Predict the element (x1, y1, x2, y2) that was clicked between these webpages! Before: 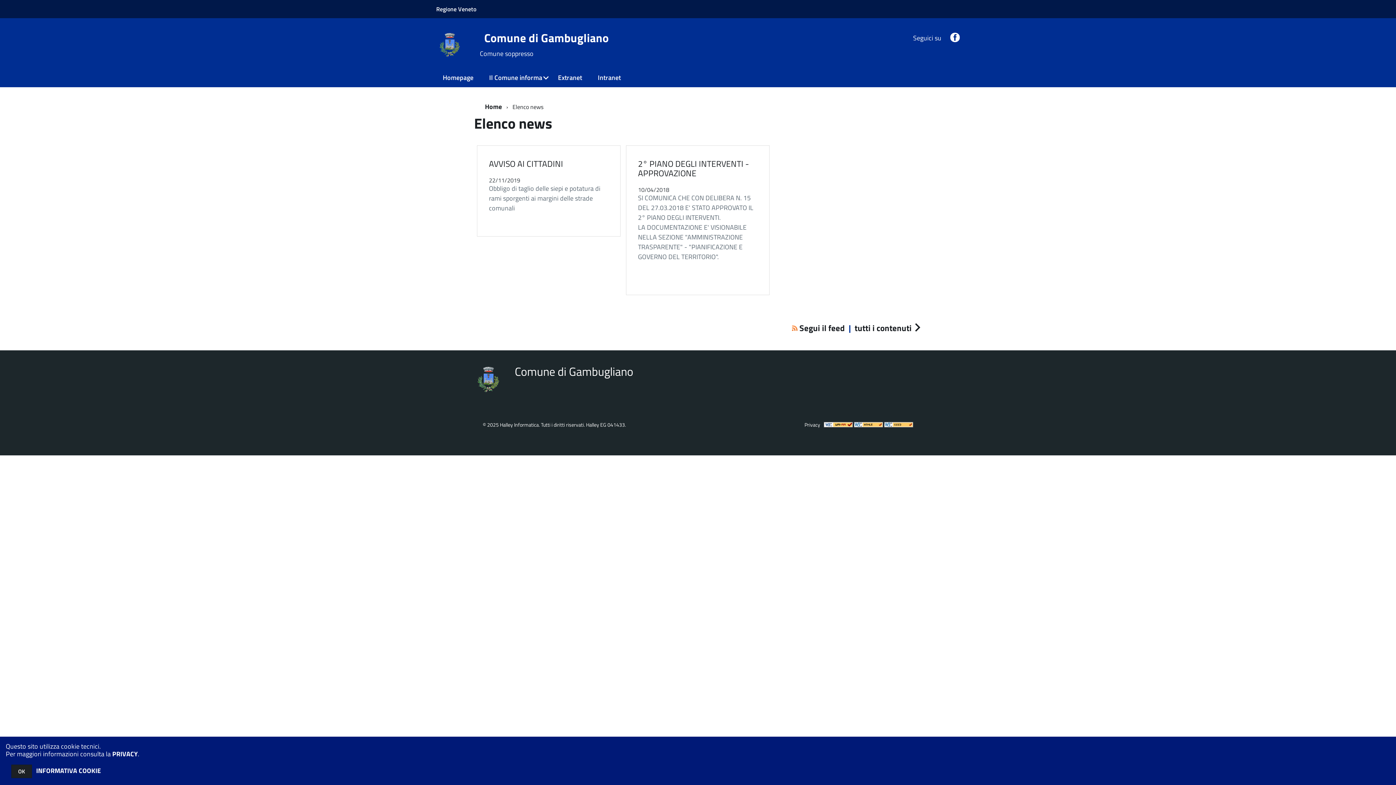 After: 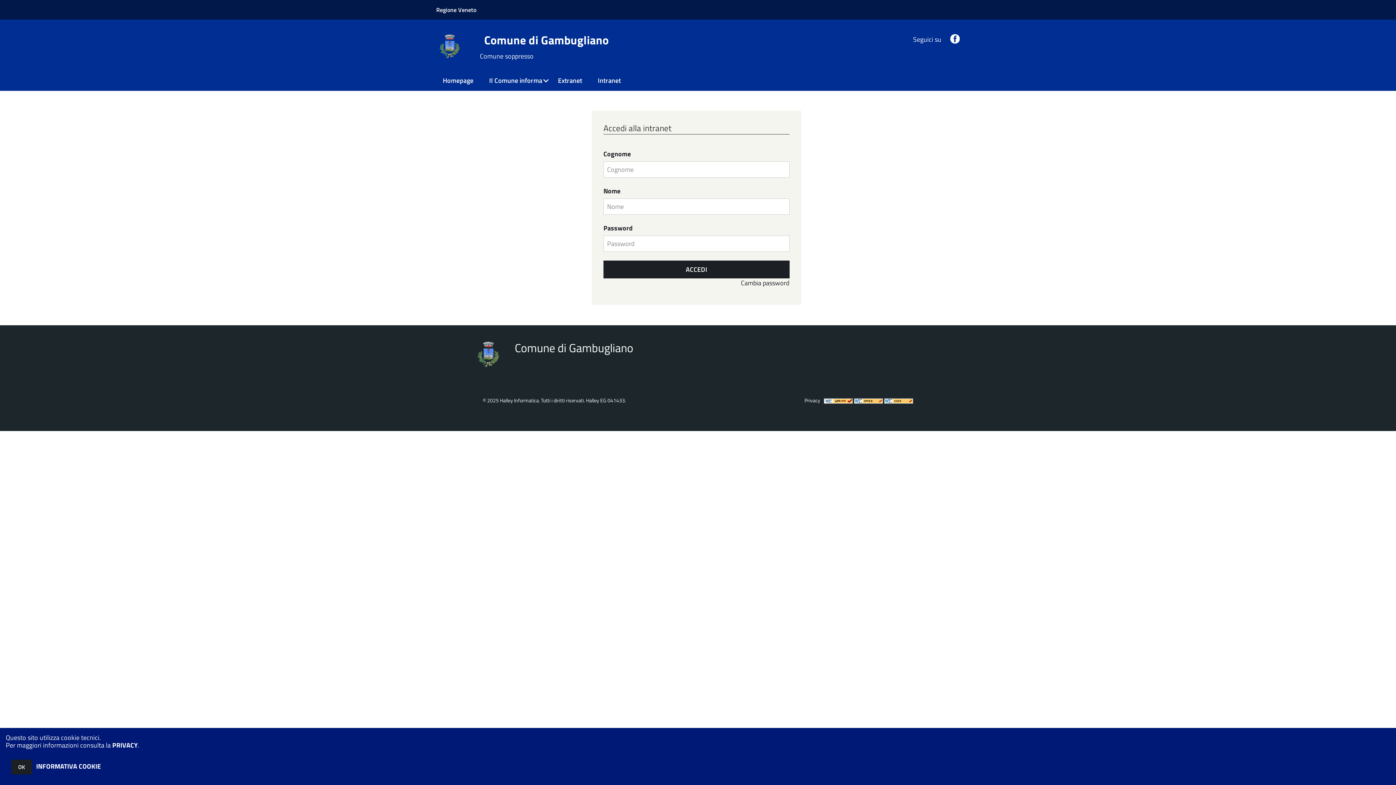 Action: label: Intranet bbox: (591, 68, 630, 87)